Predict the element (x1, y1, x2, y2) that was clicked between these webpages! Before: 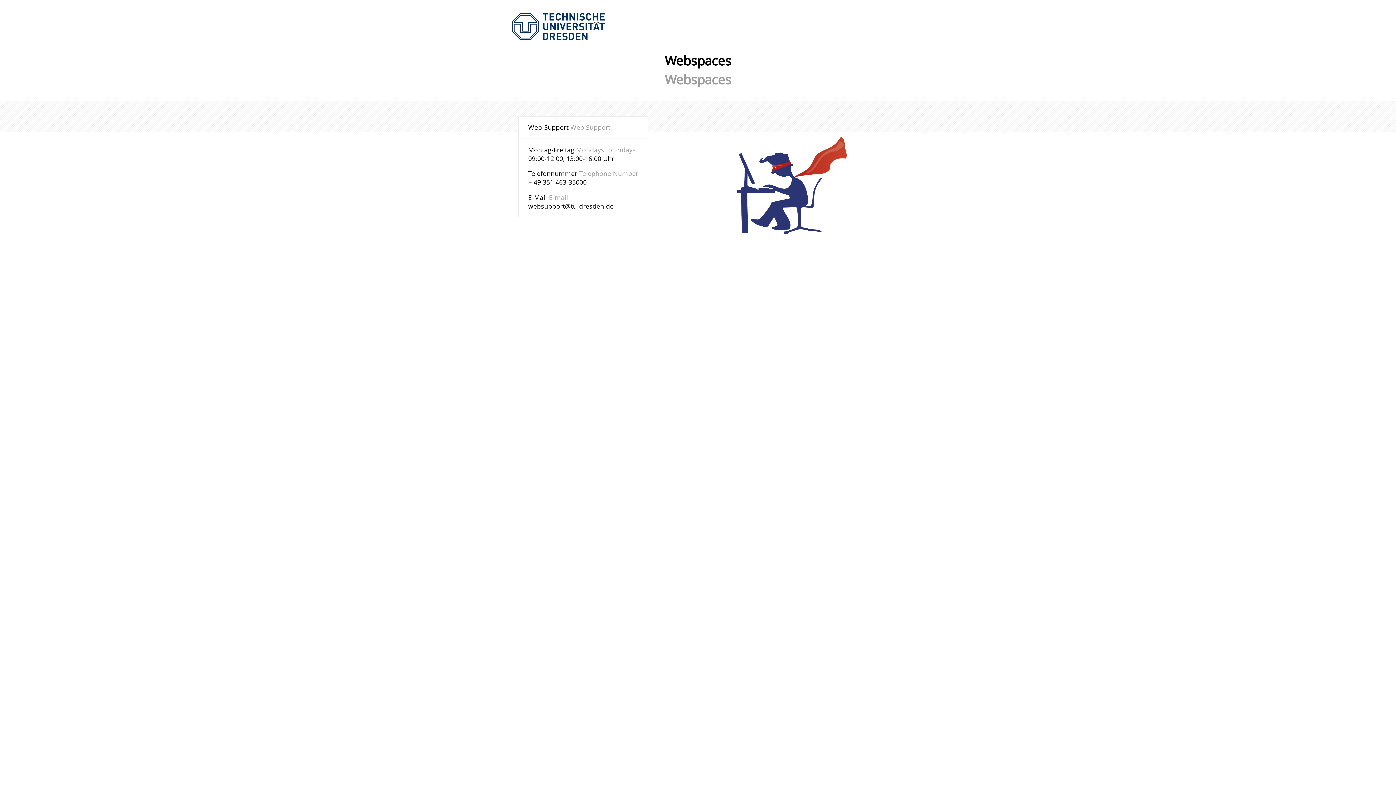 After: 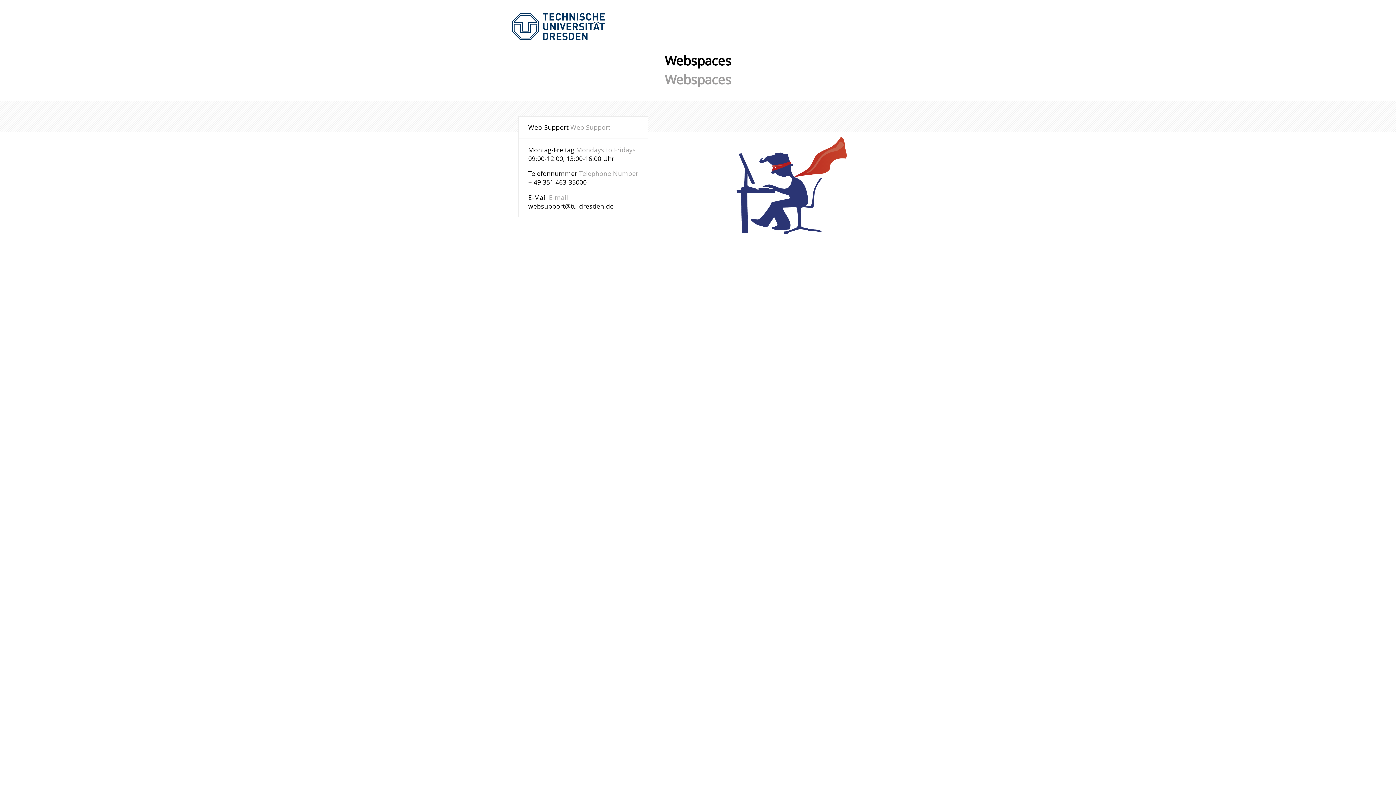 Action: label: websupport@tu-dresden.de bbox: (528, 201, 613, 210)